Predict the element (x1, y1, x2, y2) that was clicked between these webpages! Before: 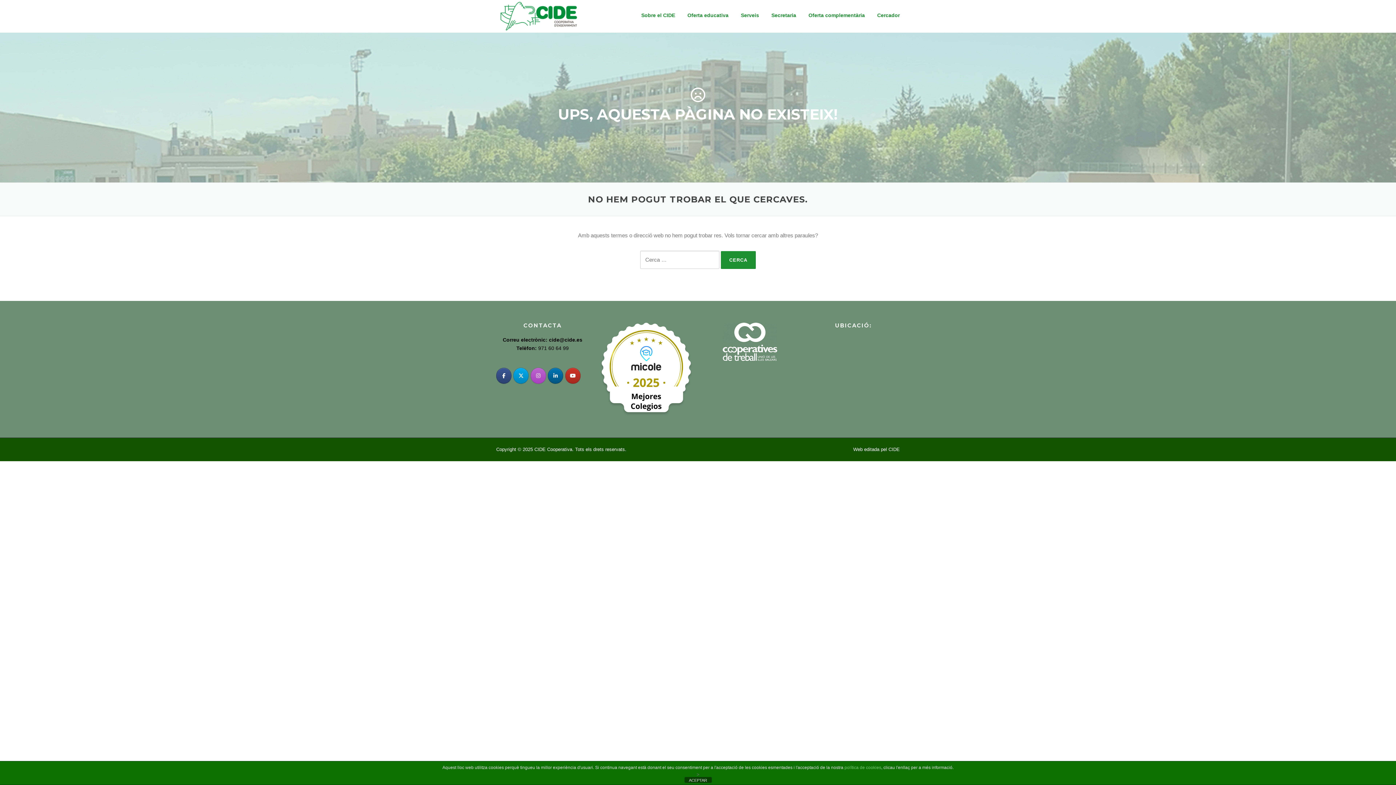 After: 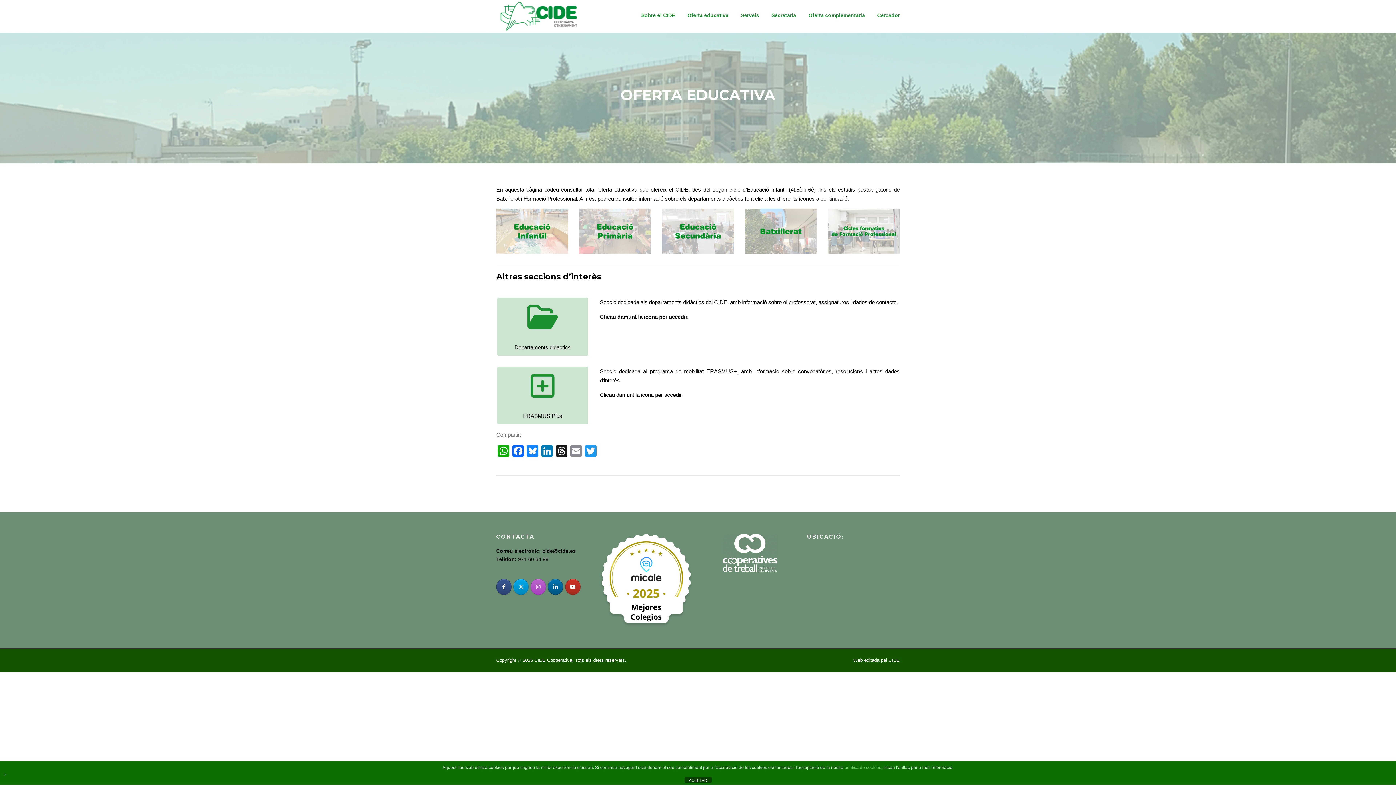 Action: label: Oferta educativa bbox: (681, 0, 734, 30)